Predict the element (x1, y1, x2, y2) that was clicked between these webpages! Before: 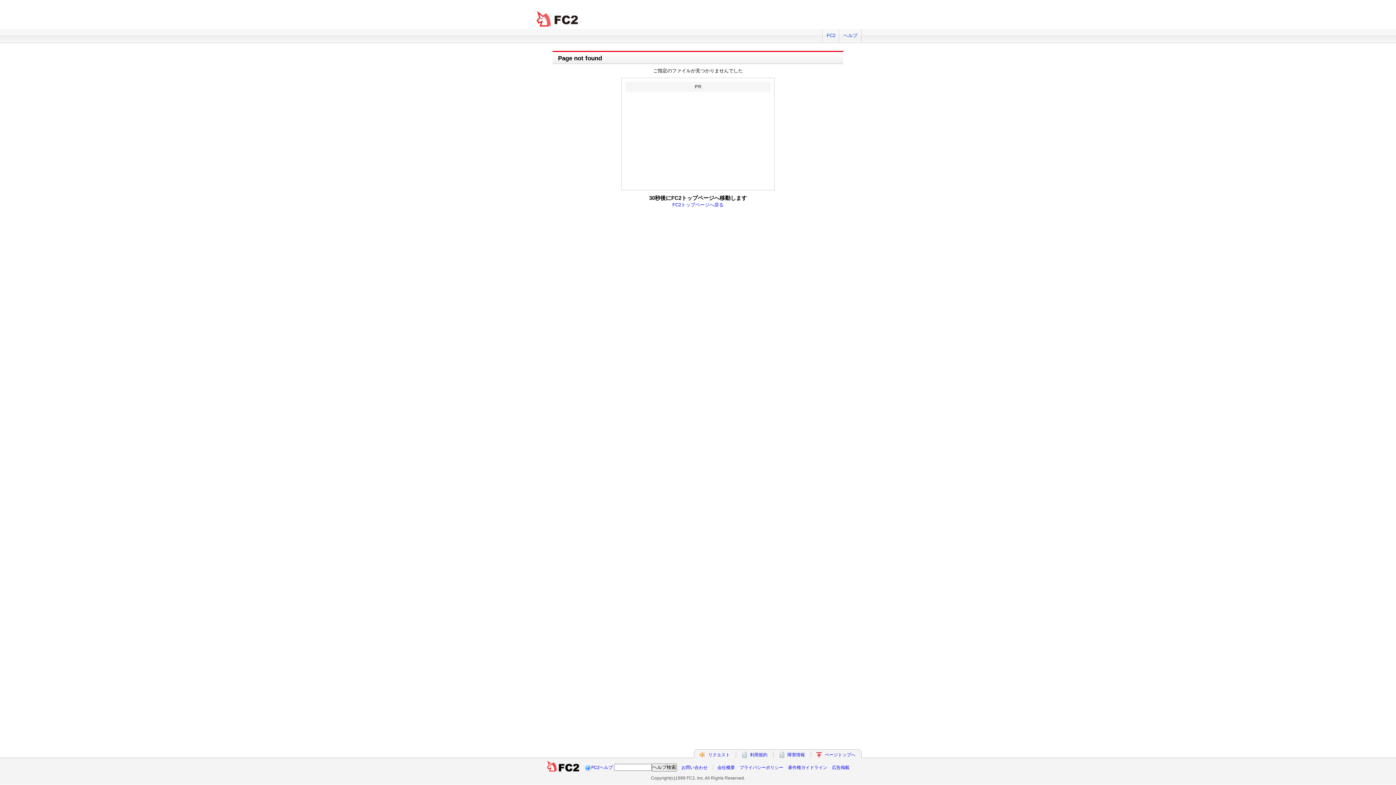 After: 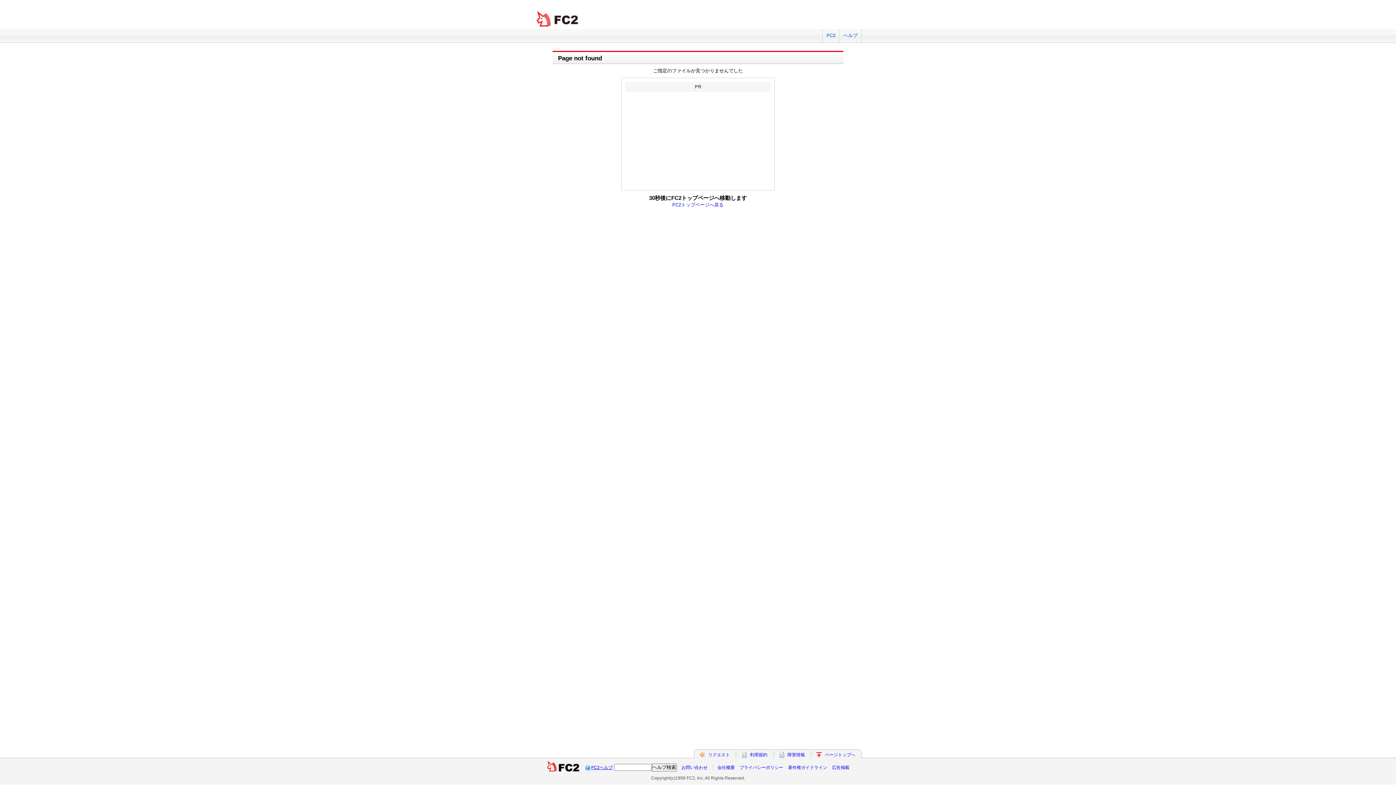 Action: bbox: (591, 765, 612, 770) label: FC2ヘルプ